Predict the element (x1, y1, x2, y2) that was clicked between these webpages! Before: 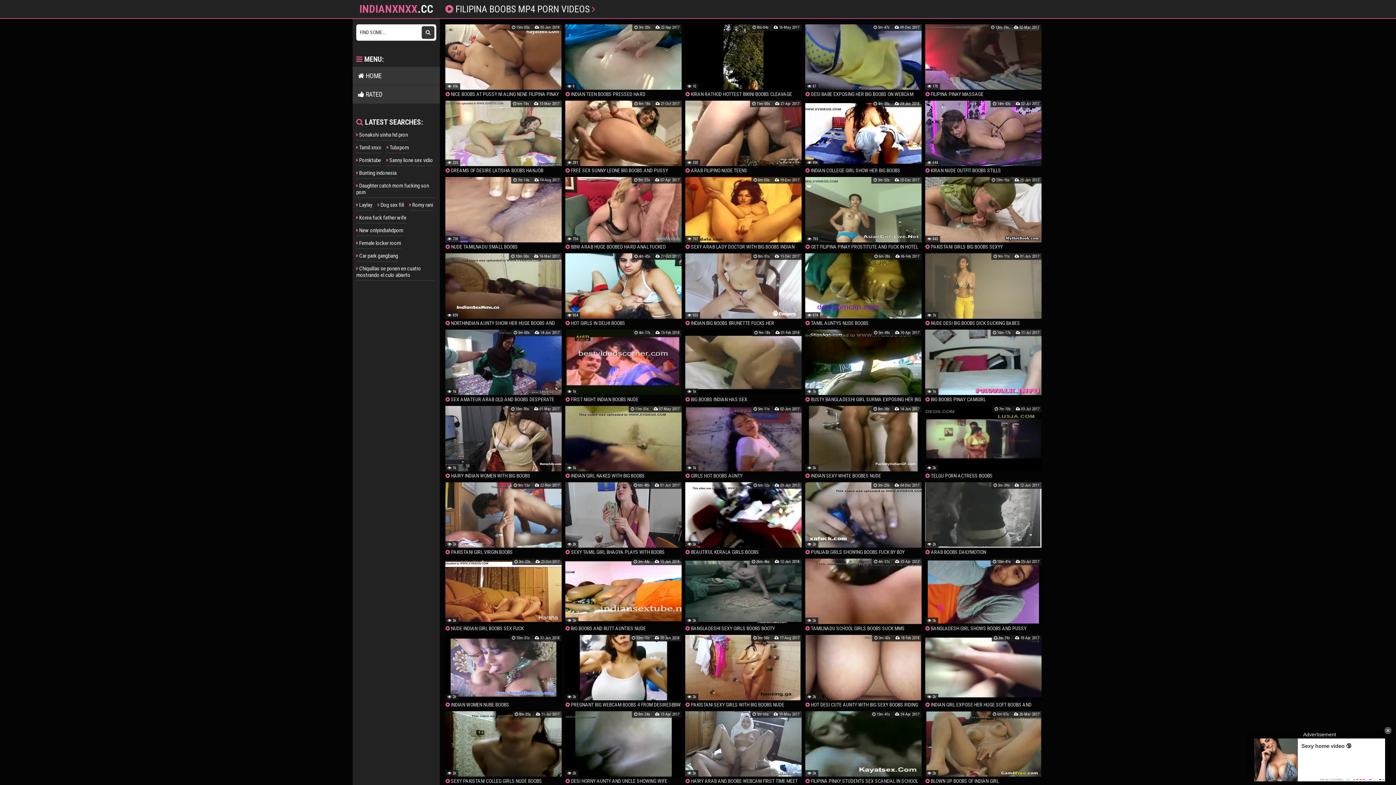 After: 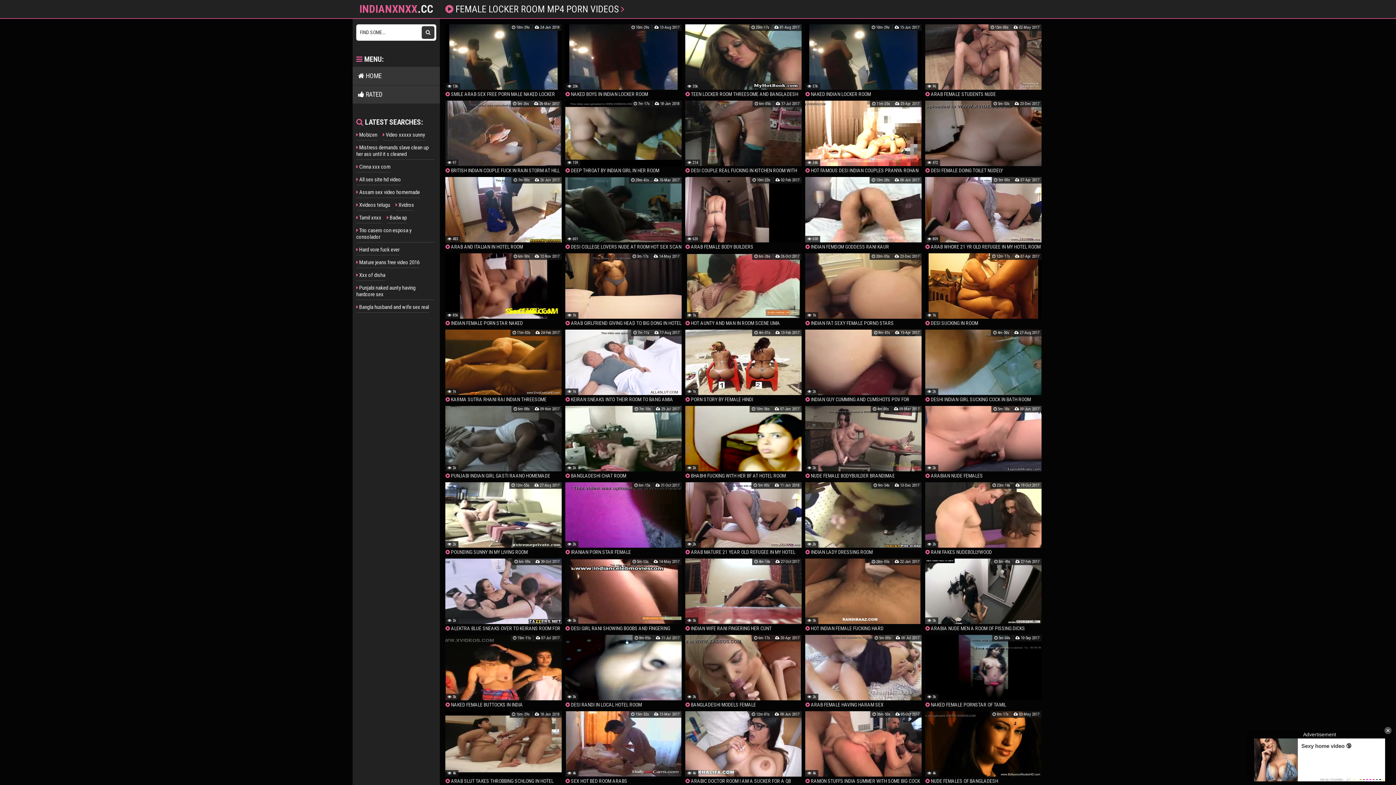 Action: label:  Female locker room bbox: (356, 238, 401, 249)